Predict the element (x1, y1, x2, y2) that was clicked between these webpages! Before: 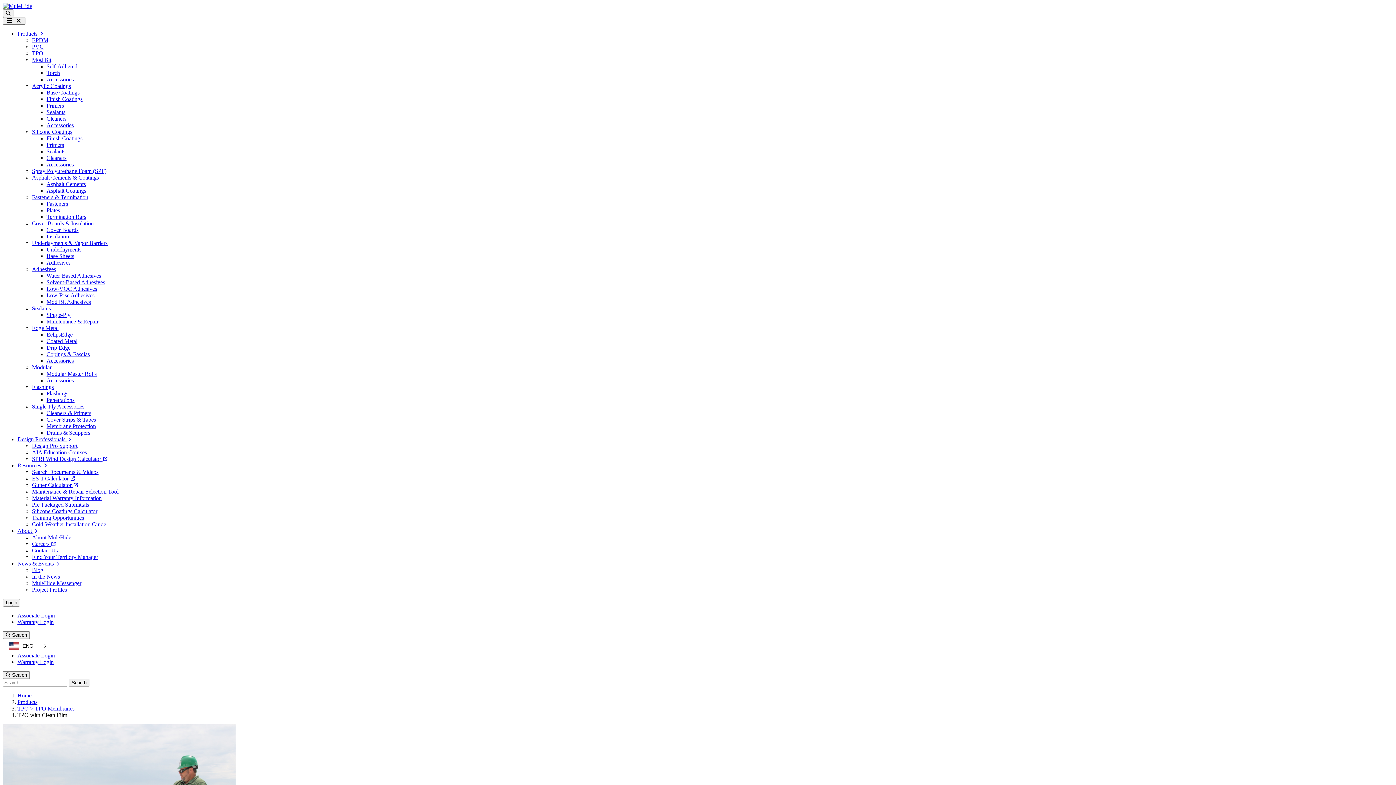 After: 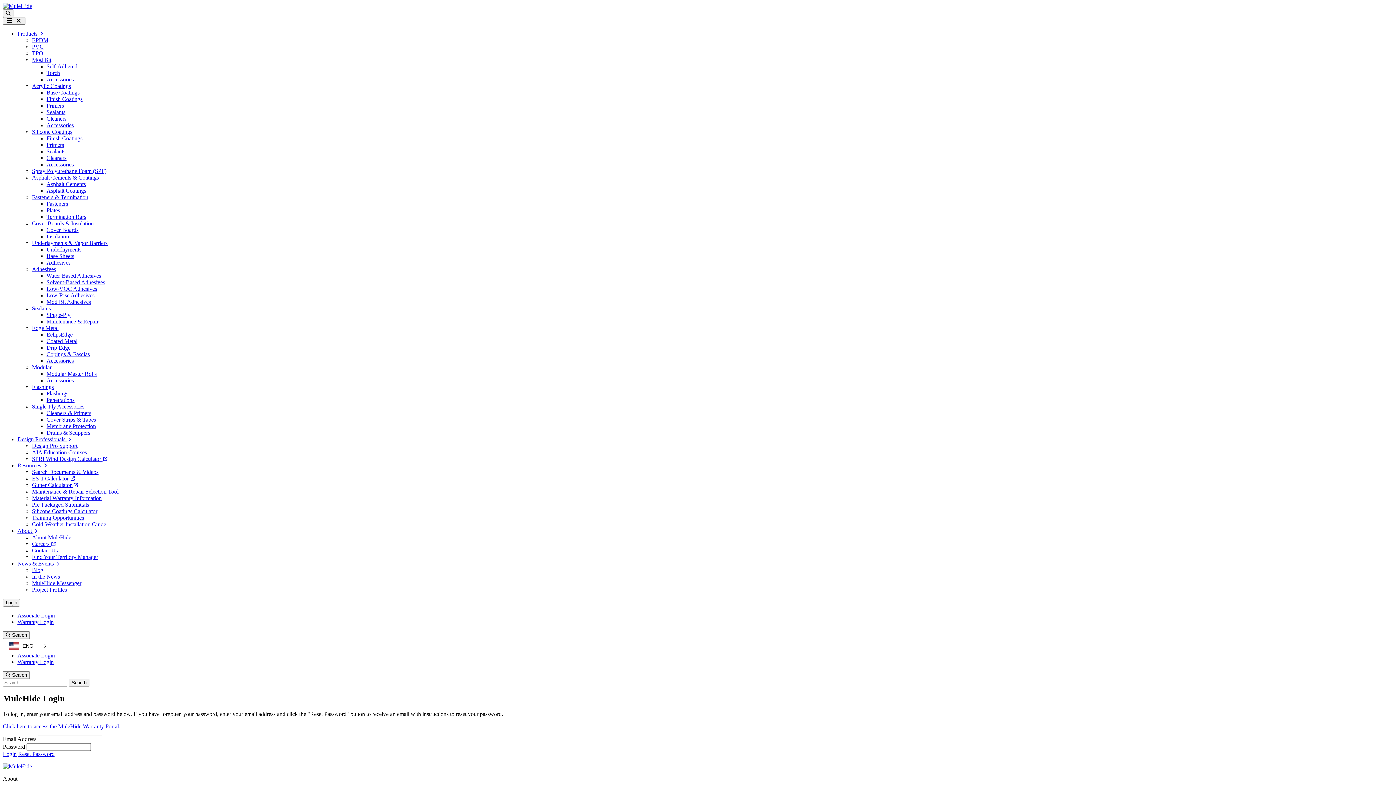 Action: label: Associate Login bbox: (17, 652, 54, 658)